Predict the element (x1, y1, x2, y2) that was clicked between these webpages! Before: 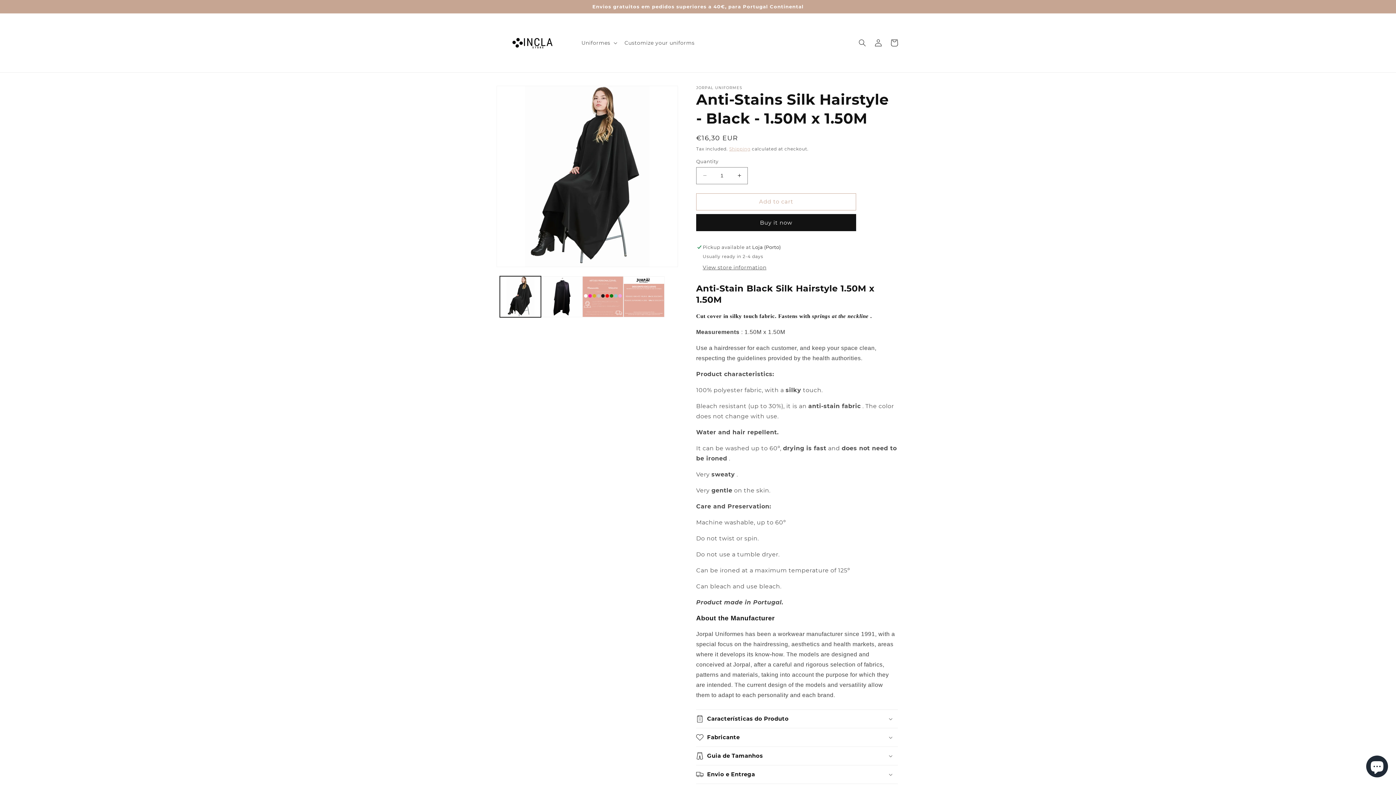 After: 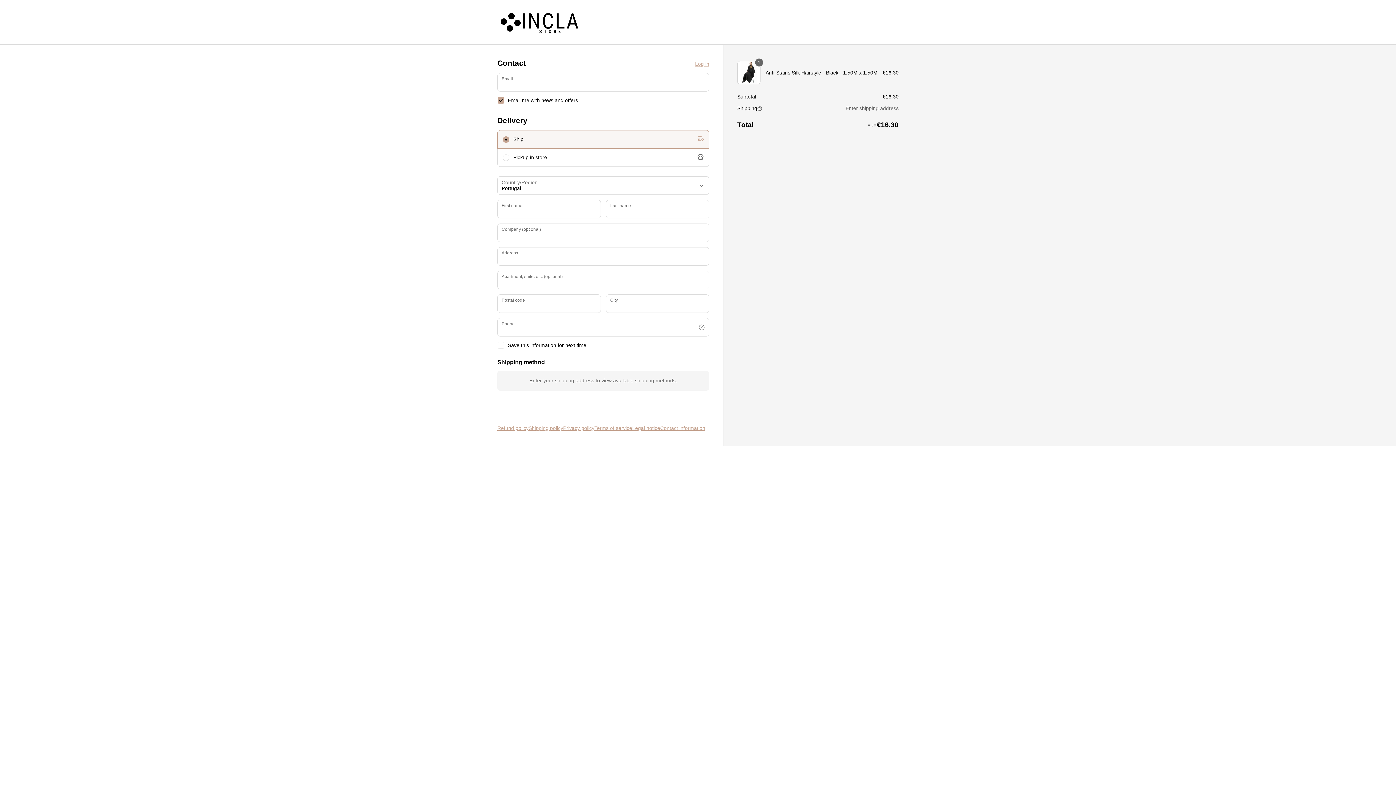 Action: label: Buy it now bbox: (696, 214, 856, 231)